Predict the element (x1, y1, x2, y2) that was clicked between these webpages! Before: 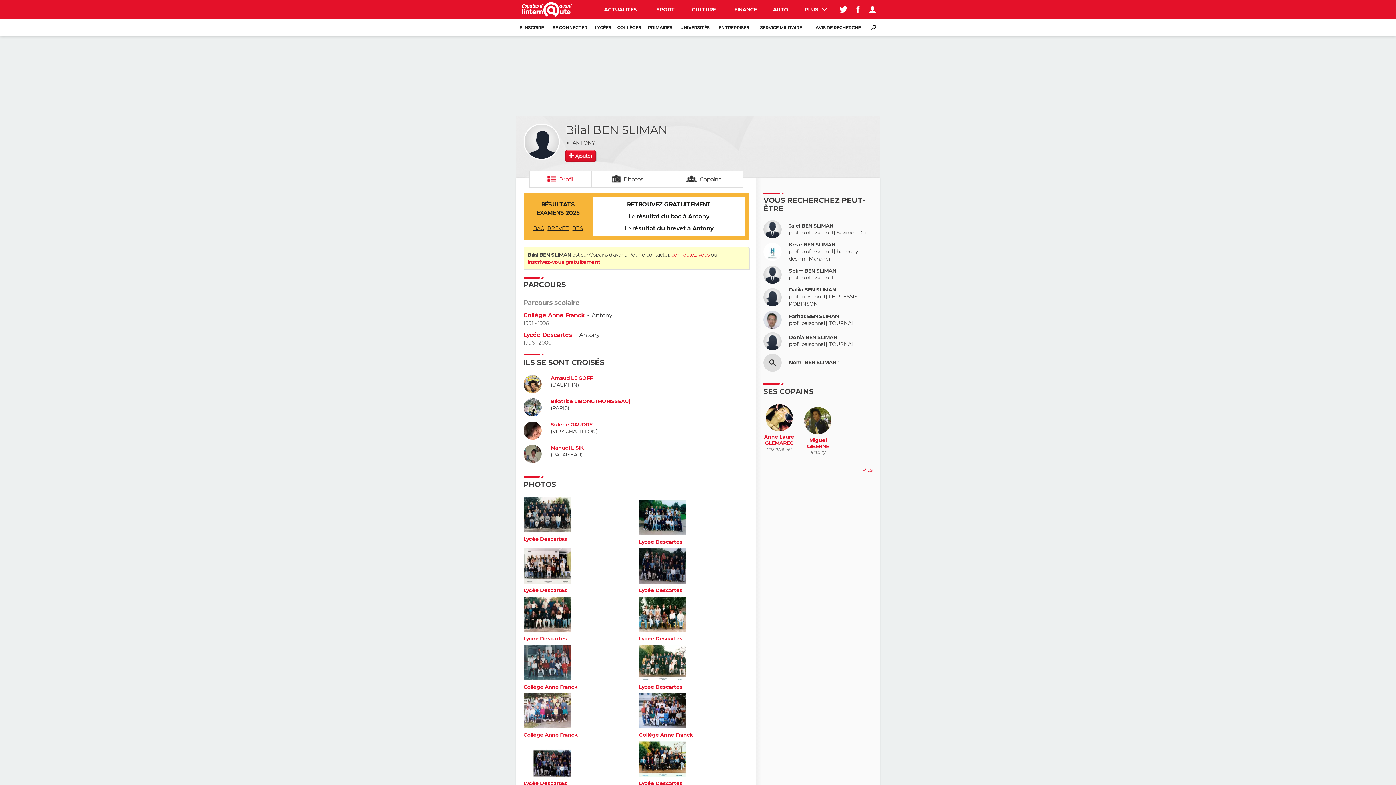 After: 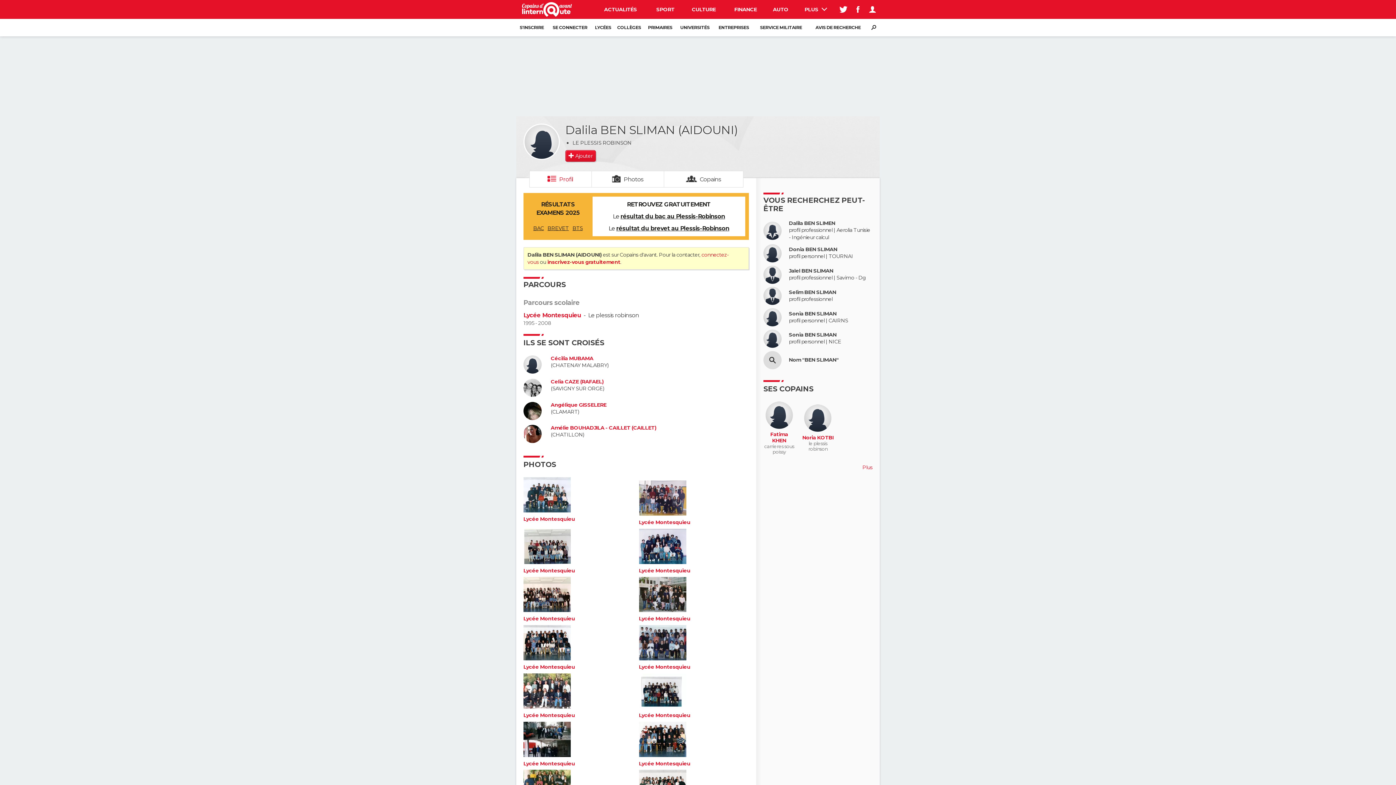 Action: label: Dalila BEN SLIMAN bbox: (789, 287, 836, 293)